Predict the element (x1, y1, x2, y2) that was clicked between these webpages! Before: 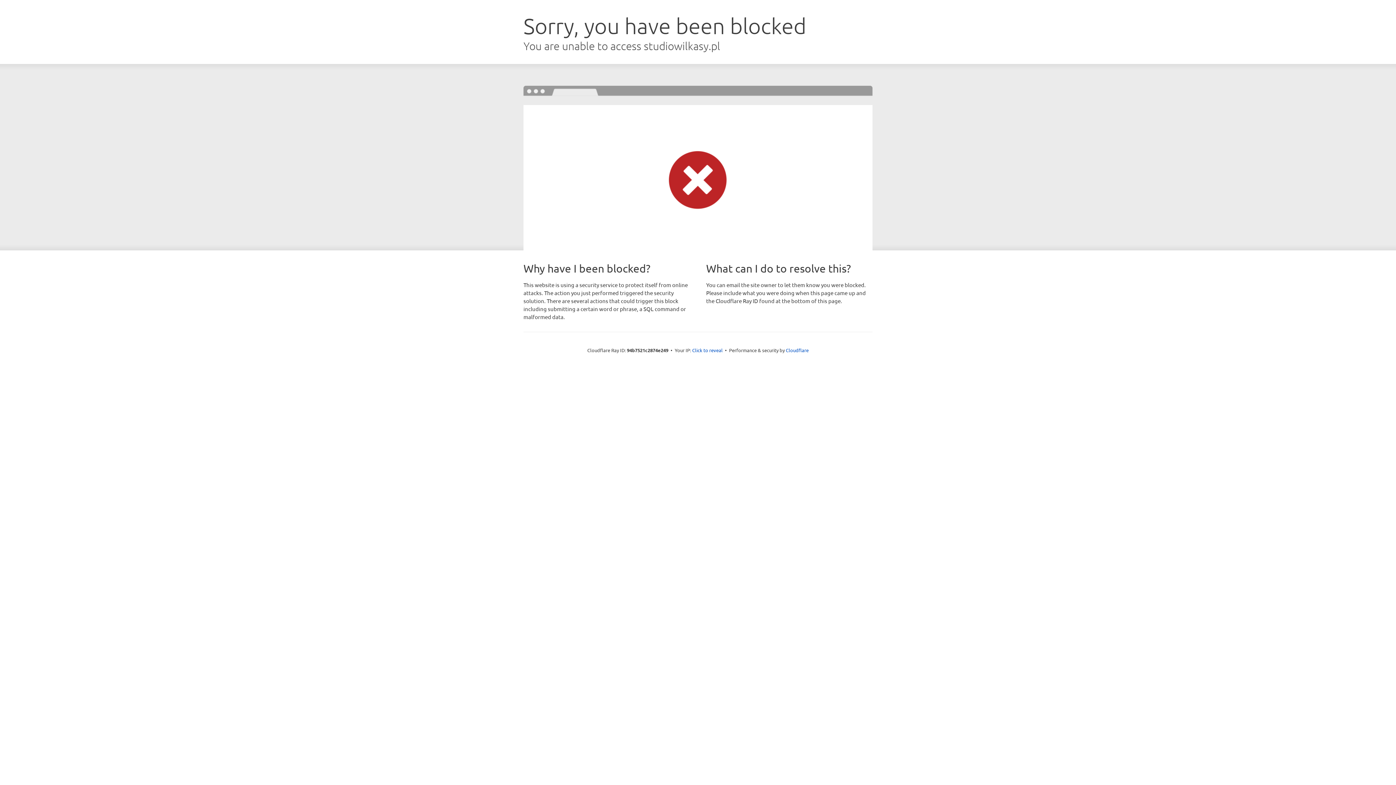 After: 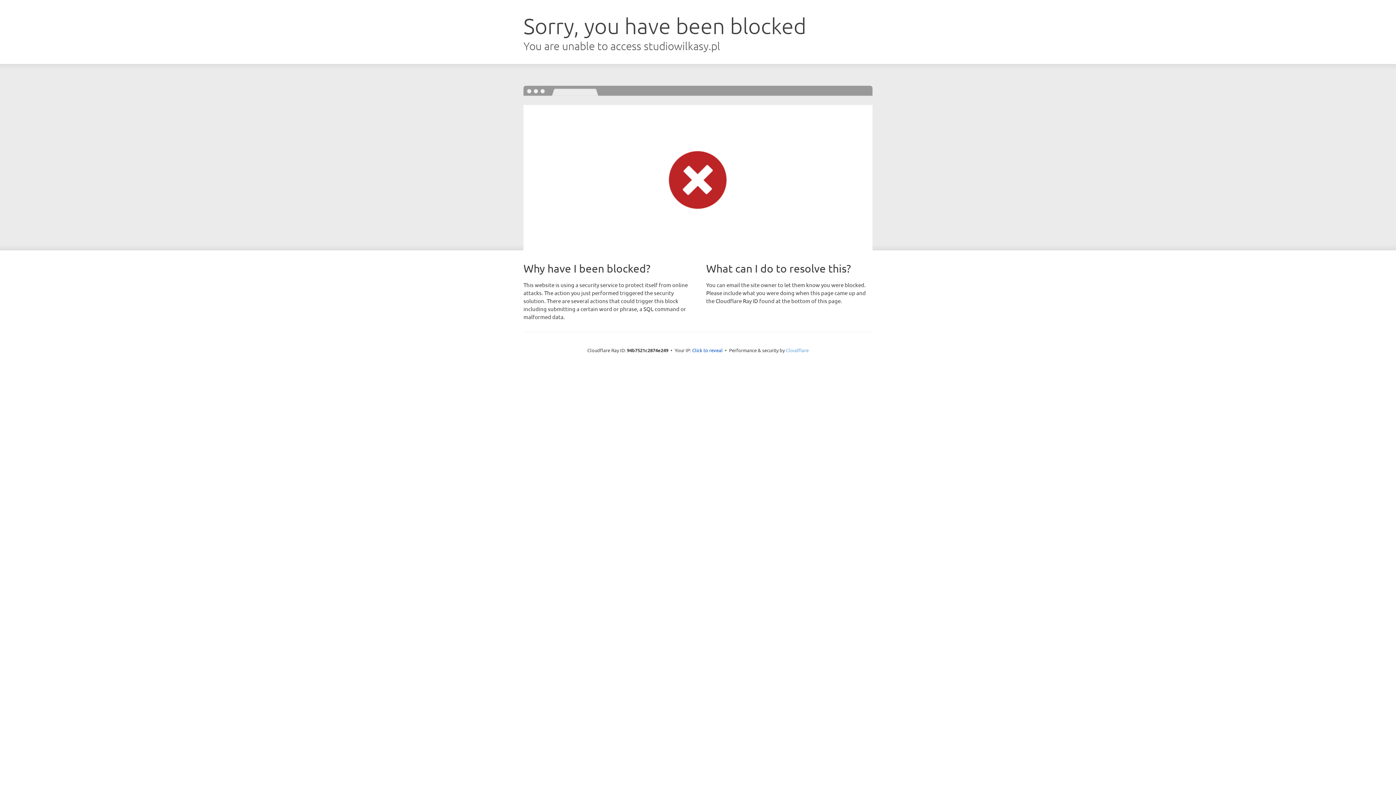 Action: label: Cloudflare bbox: (786, 347, 808, 353)